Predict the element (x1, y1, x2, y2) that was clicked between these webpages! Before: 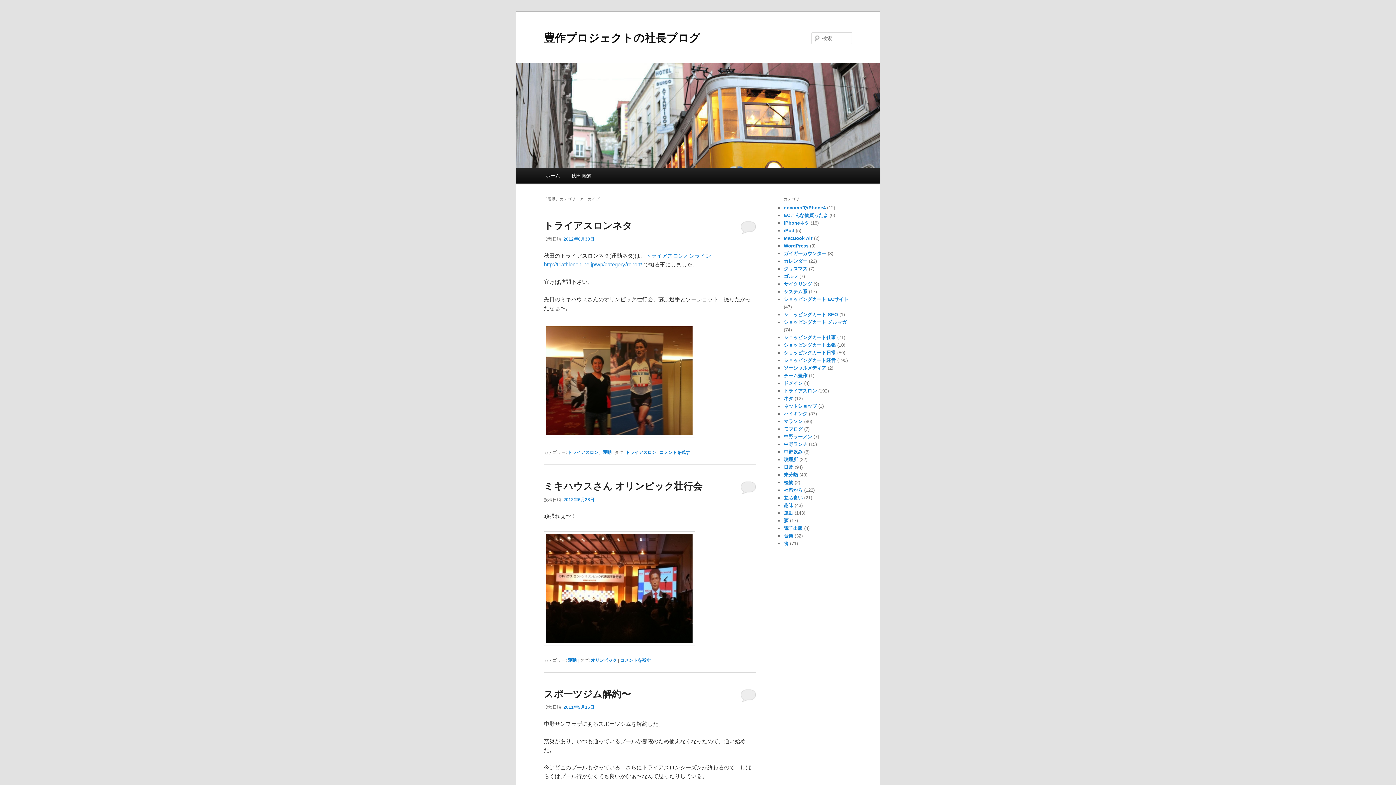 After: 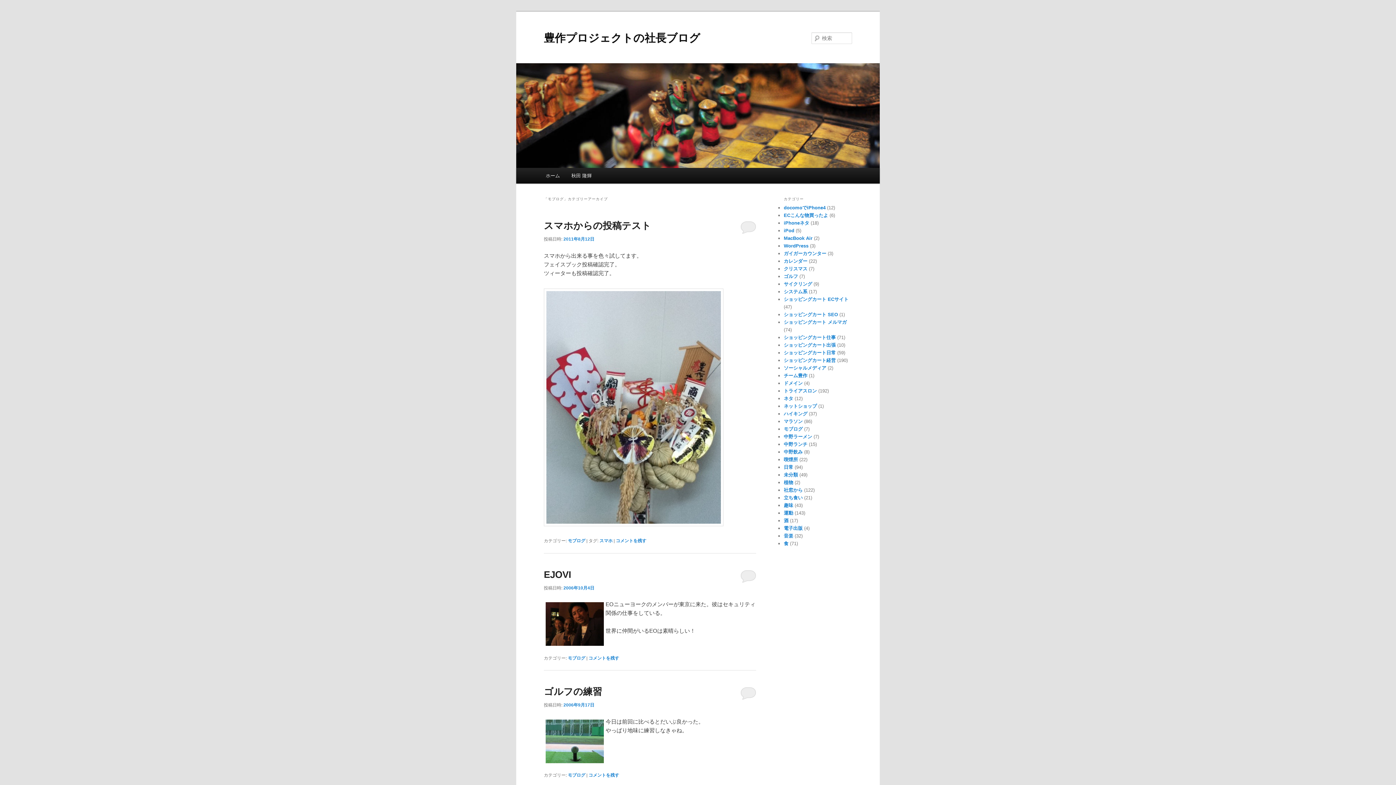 Action: label: モブログ bbox: (784, 426, 802, 432)